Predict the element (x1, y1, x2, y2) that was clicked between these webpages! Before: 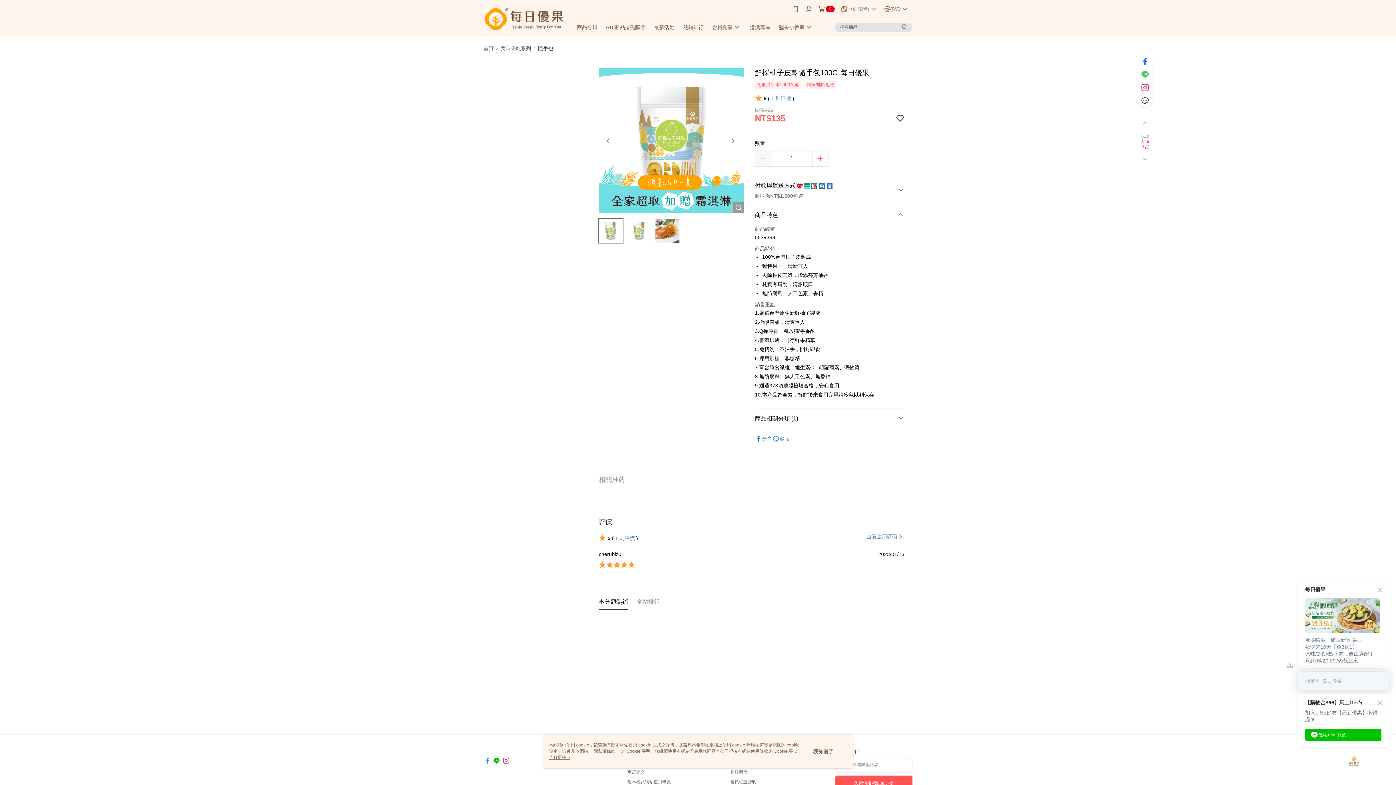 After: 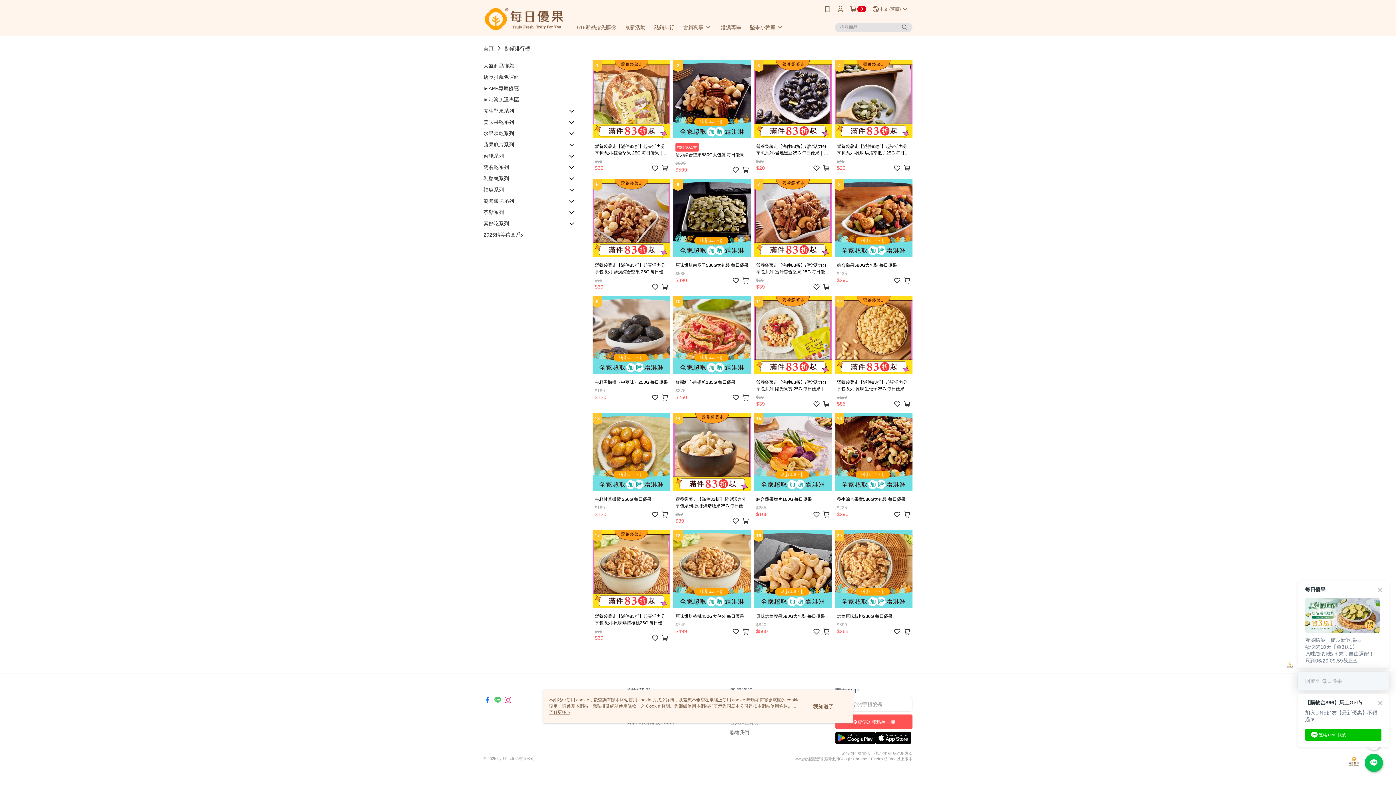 Action: label: 熱銷排行 bbox: (678, 18, 708, 36)